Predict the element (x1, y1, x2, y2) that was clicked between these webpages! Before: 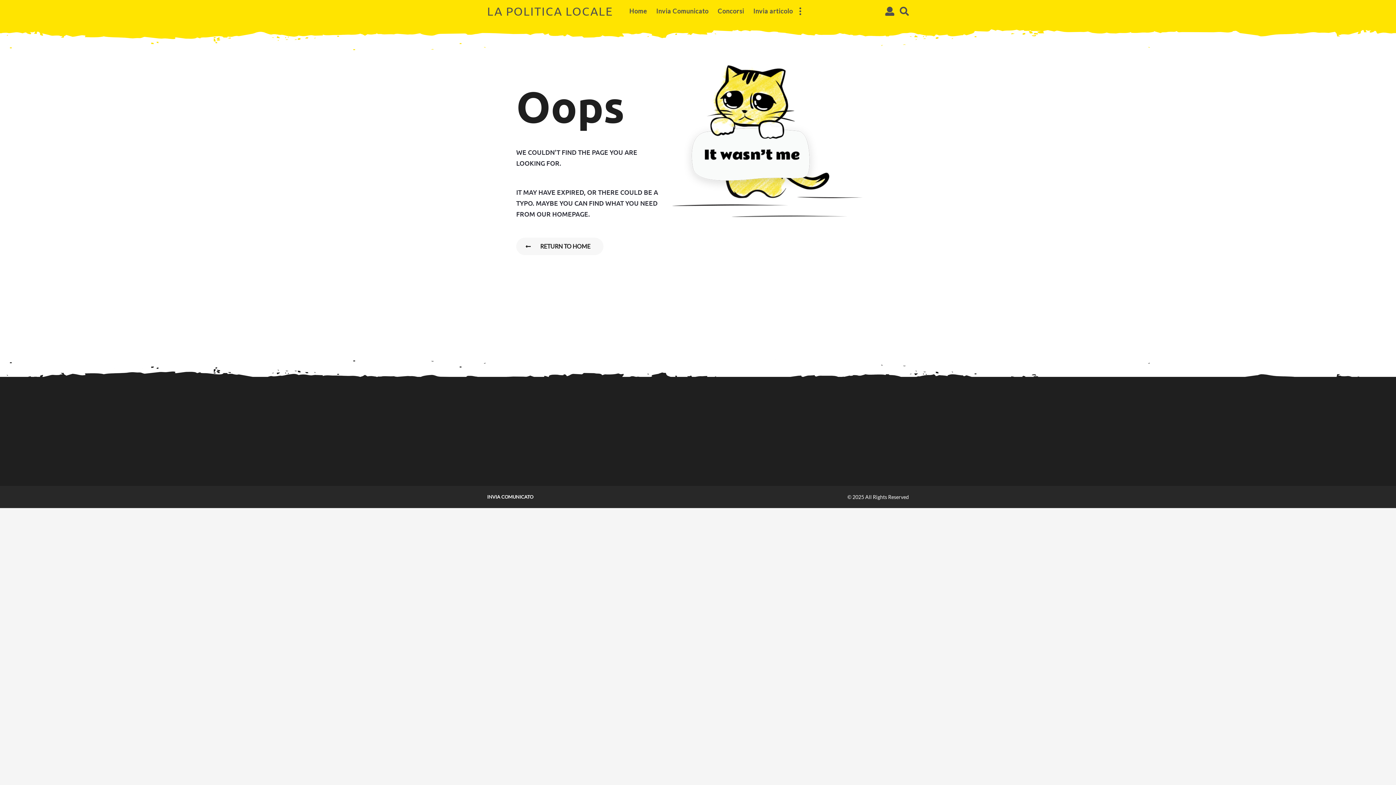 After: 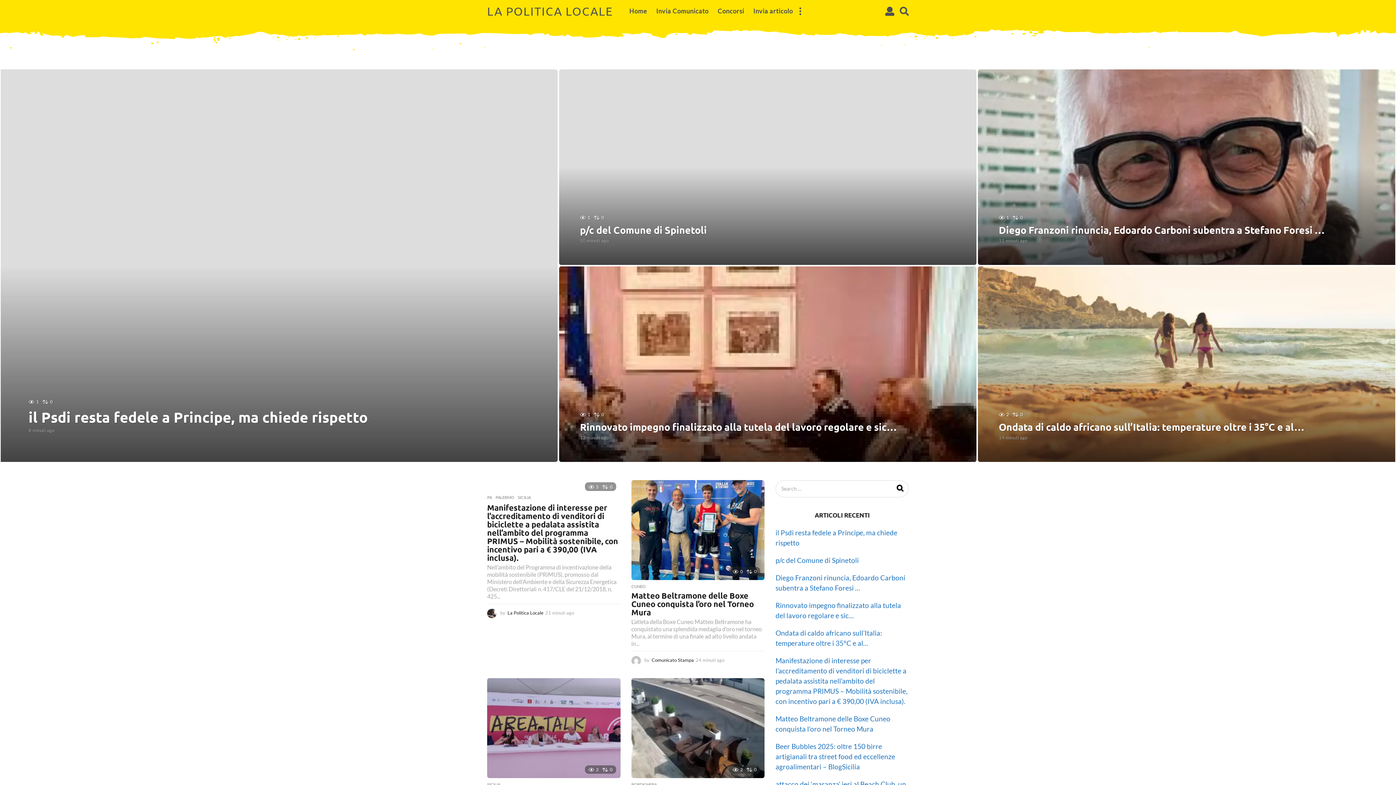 Action: label: RETURN TO HOME bbox: (516, 237, 603, 255)